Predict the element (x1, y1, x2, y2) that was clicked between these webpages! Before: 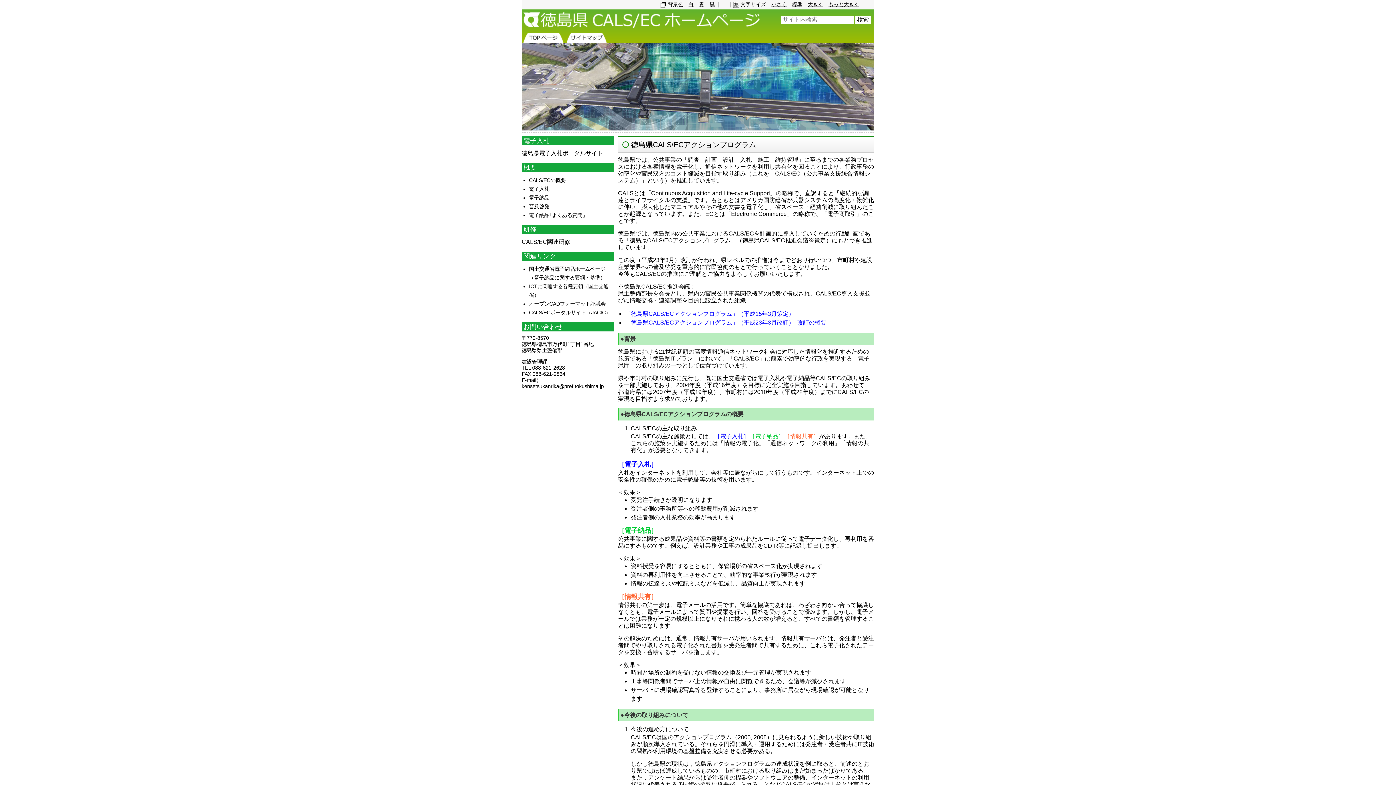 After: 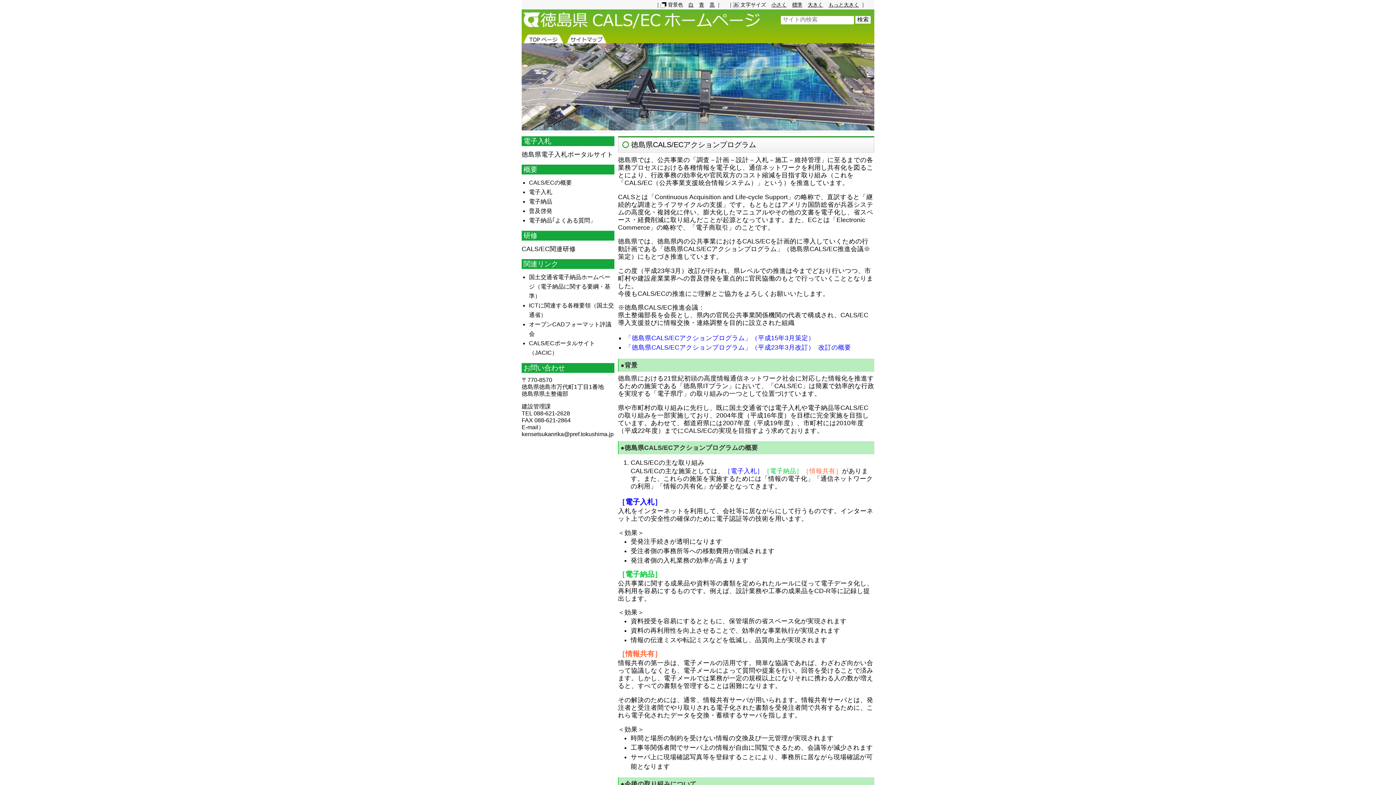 Action: bbox: (808, 1, 823, 7) label: 大きく